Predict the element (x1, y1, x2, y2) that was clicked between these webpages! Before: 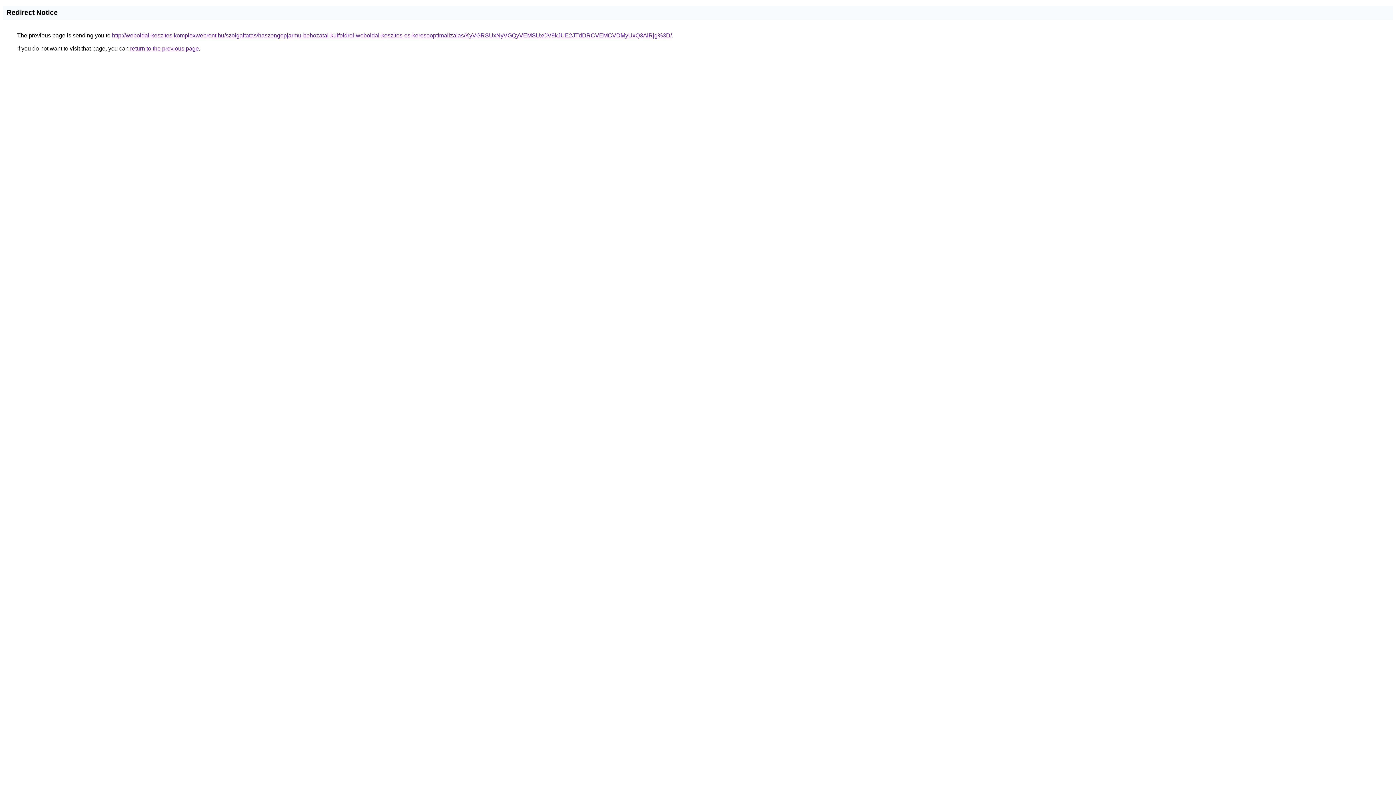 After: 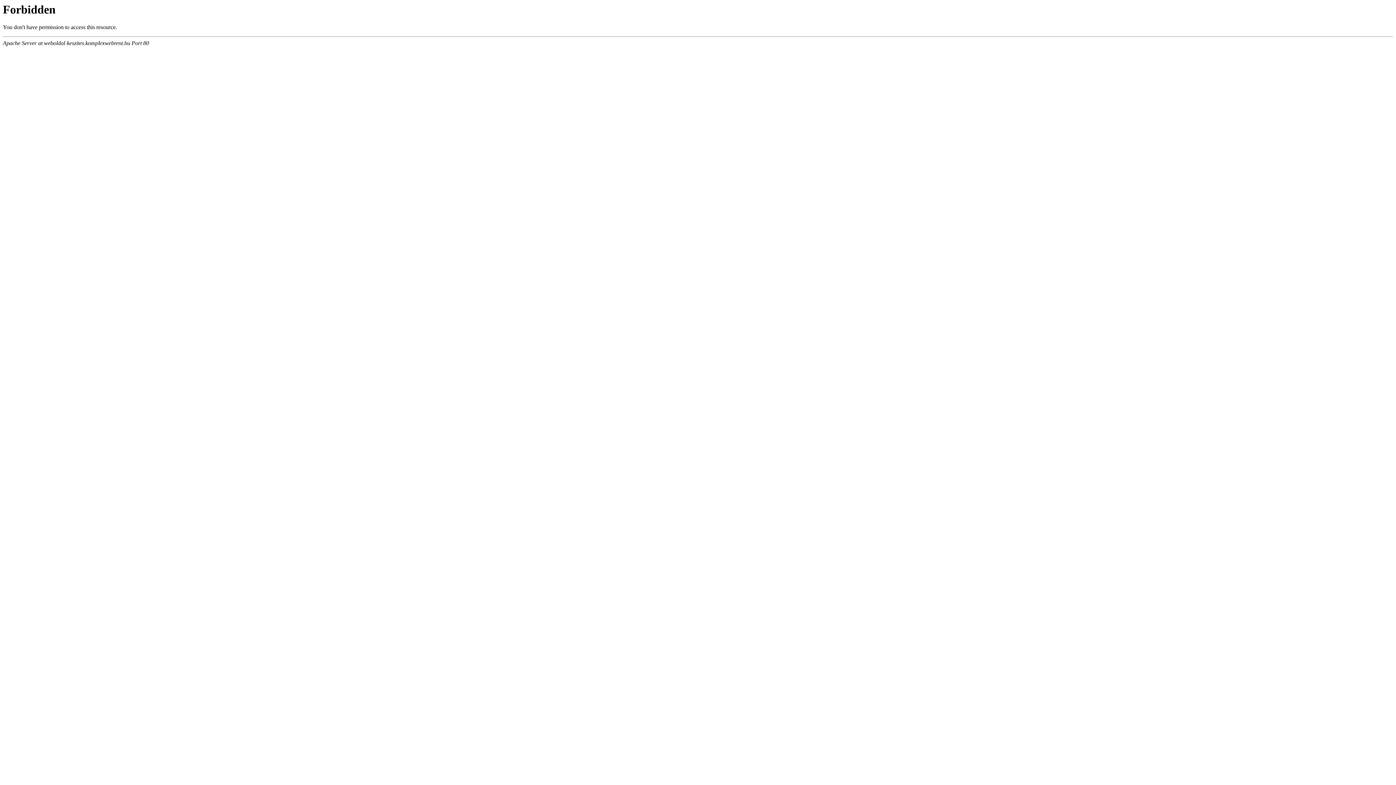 Action: label: http://weboldal-keszites.komplexwebrent.hu/szolgaltatas/haszongepjarmu-behozatal-kulfoldrol-weboldal-keszites-es-keresooptimalizalas/KyVGRSUxNyVGQyVEMSUxOV9kJUE2JTdDRCVEMCVDMyUxQ3AlRjg%3D/ bbox: (112, 32, 672, 38)